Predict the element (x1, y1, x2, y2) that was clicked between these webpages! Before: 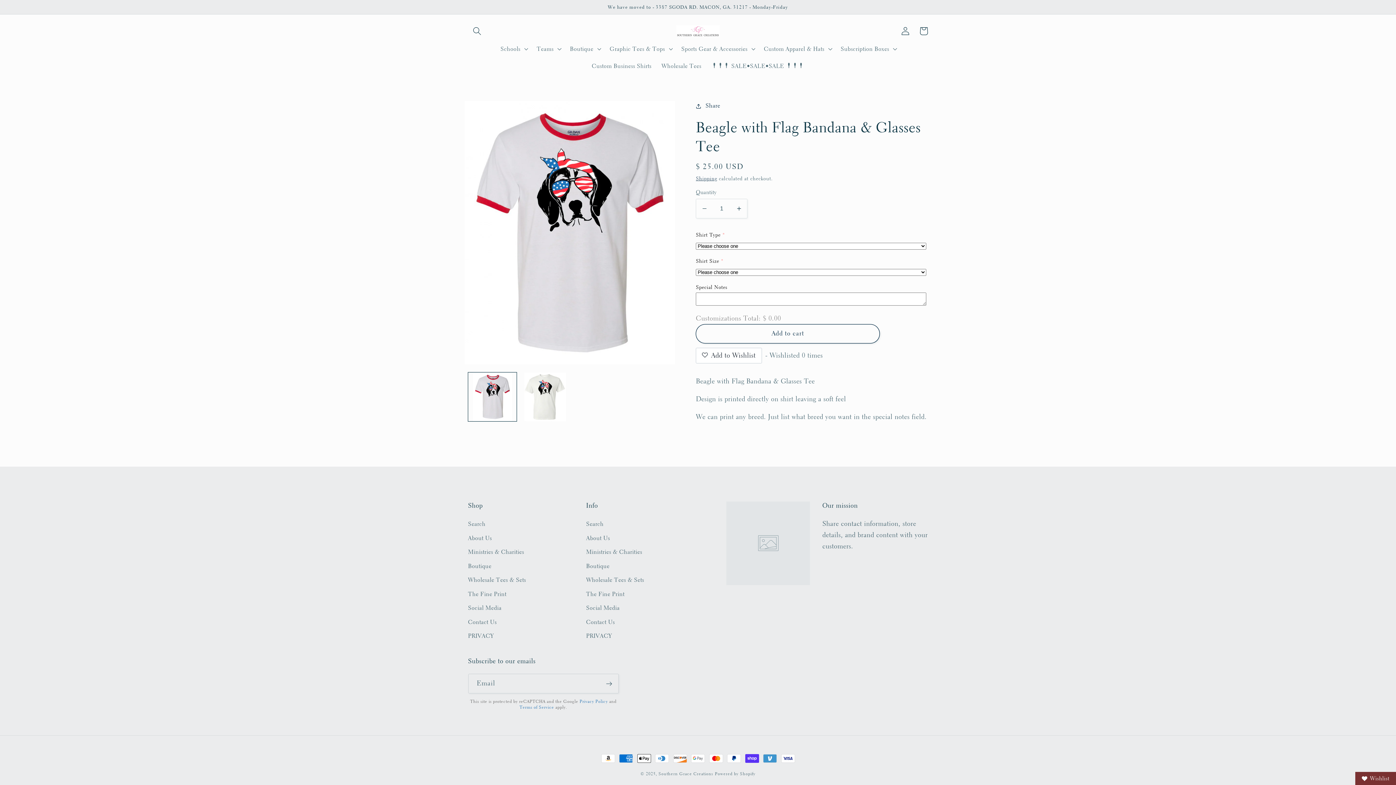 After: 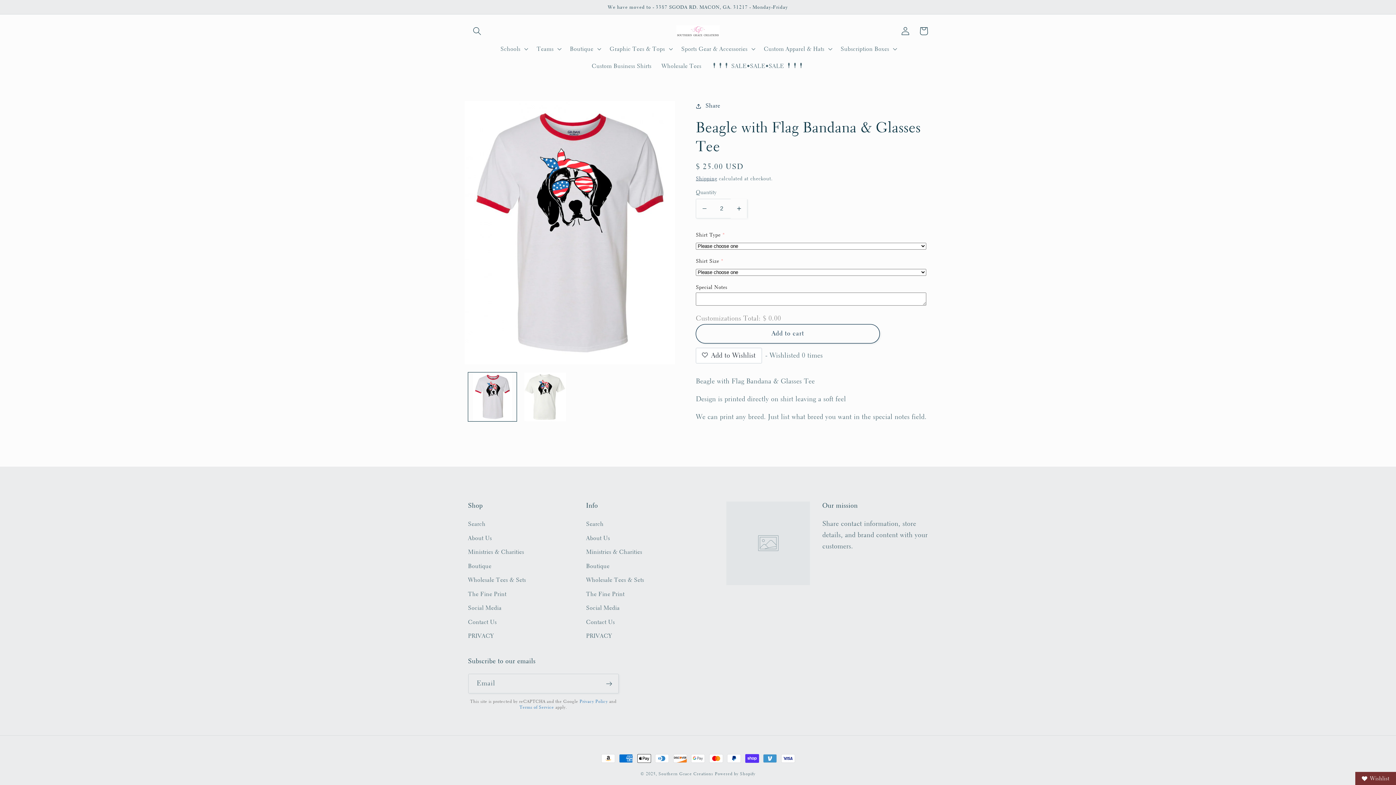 Action: label: Increase quantity for Beagle with Flag Bandana &amp; Glasses Tee bbox: (731, 198, 747, 218)